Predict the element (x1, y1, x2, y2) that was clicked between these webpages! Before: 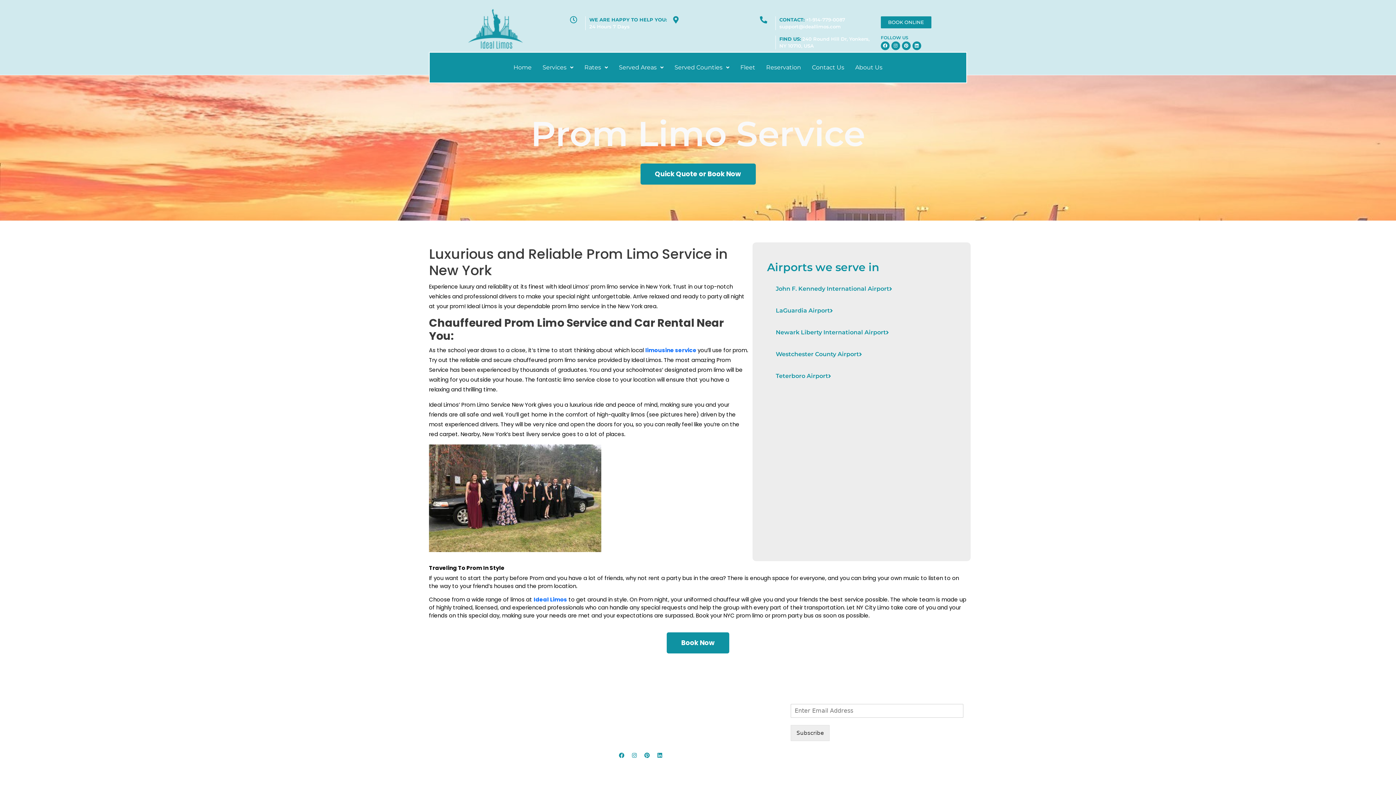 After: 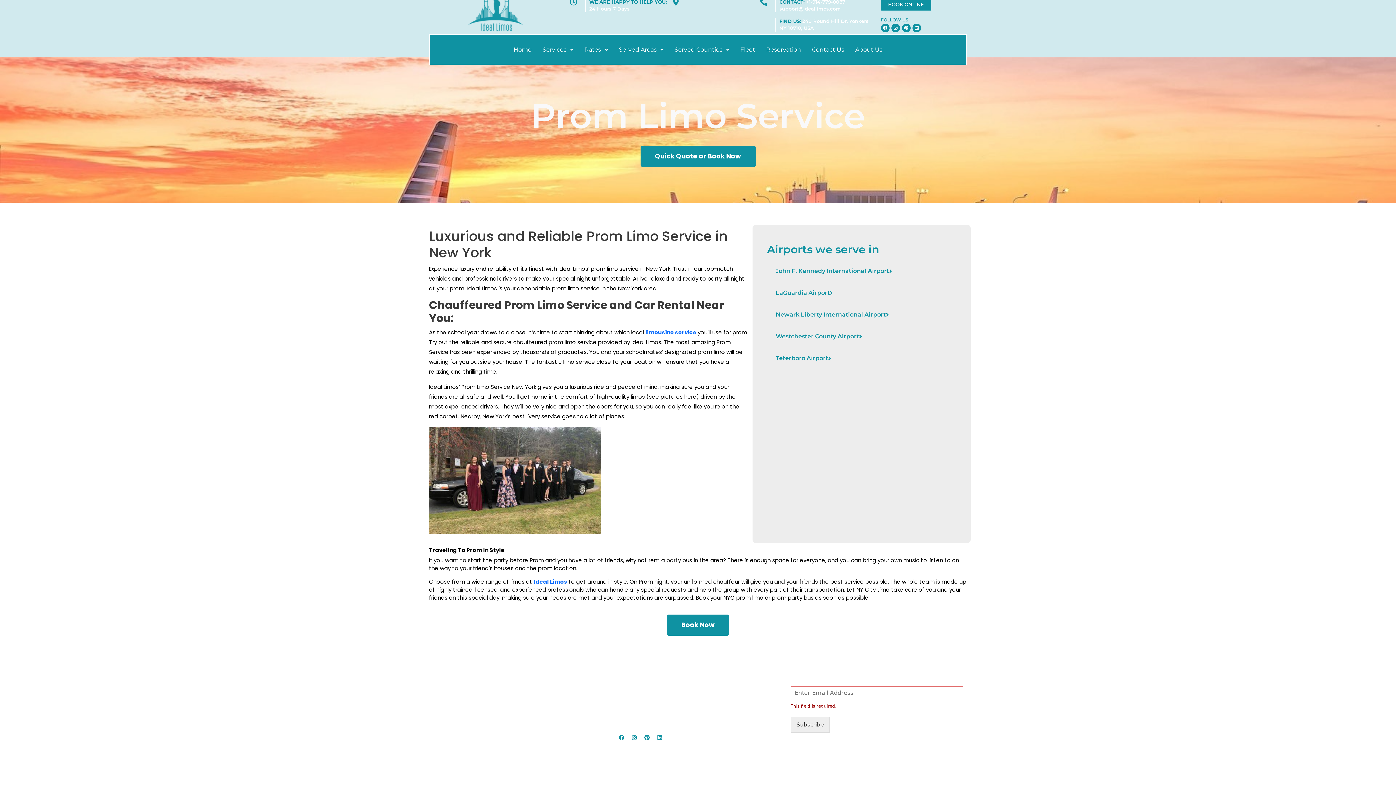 Action: bbox: (790, 725, 829, 741) label: Subscribe